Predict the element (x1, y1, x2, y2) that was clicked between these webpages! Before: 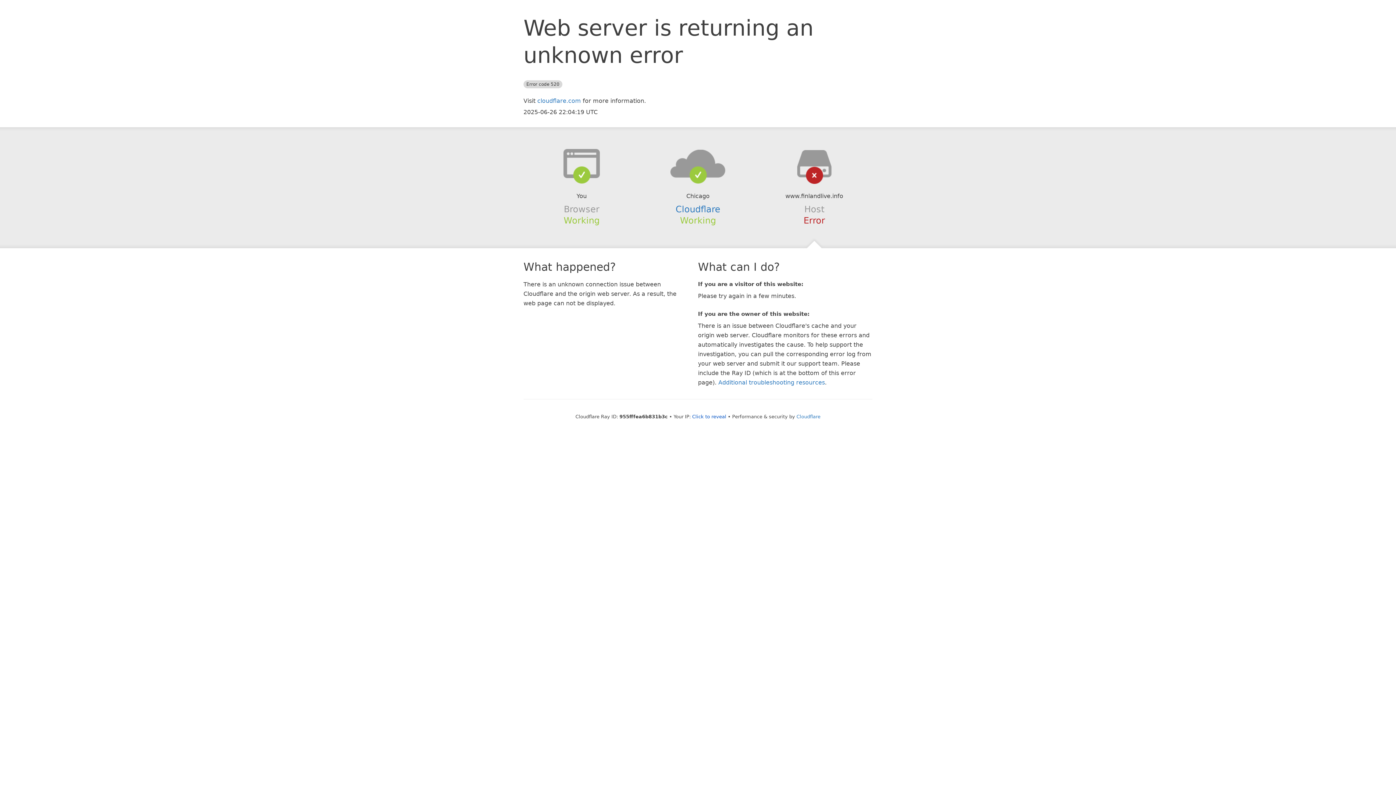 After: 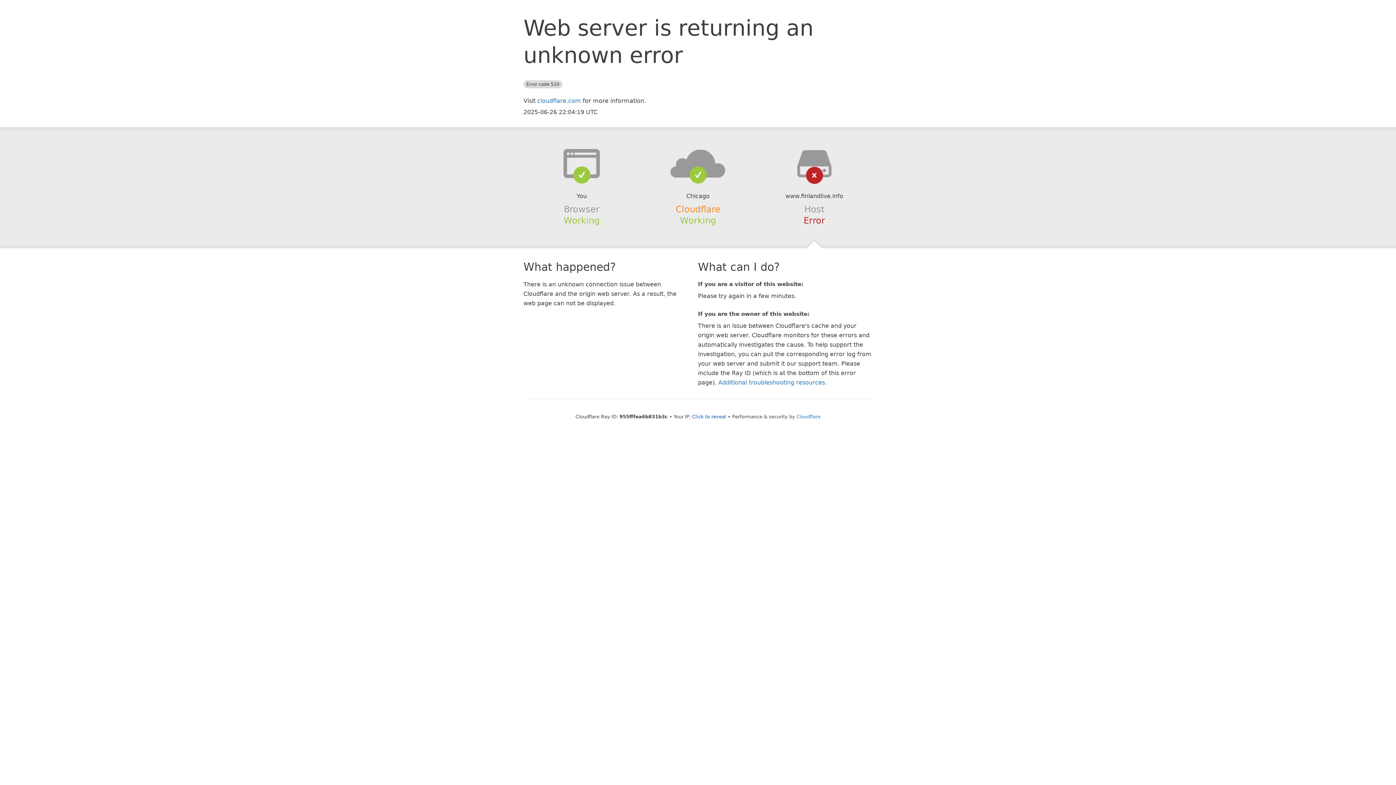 Action: bbox: (675, 204, 720, 214) label: Cloudflare